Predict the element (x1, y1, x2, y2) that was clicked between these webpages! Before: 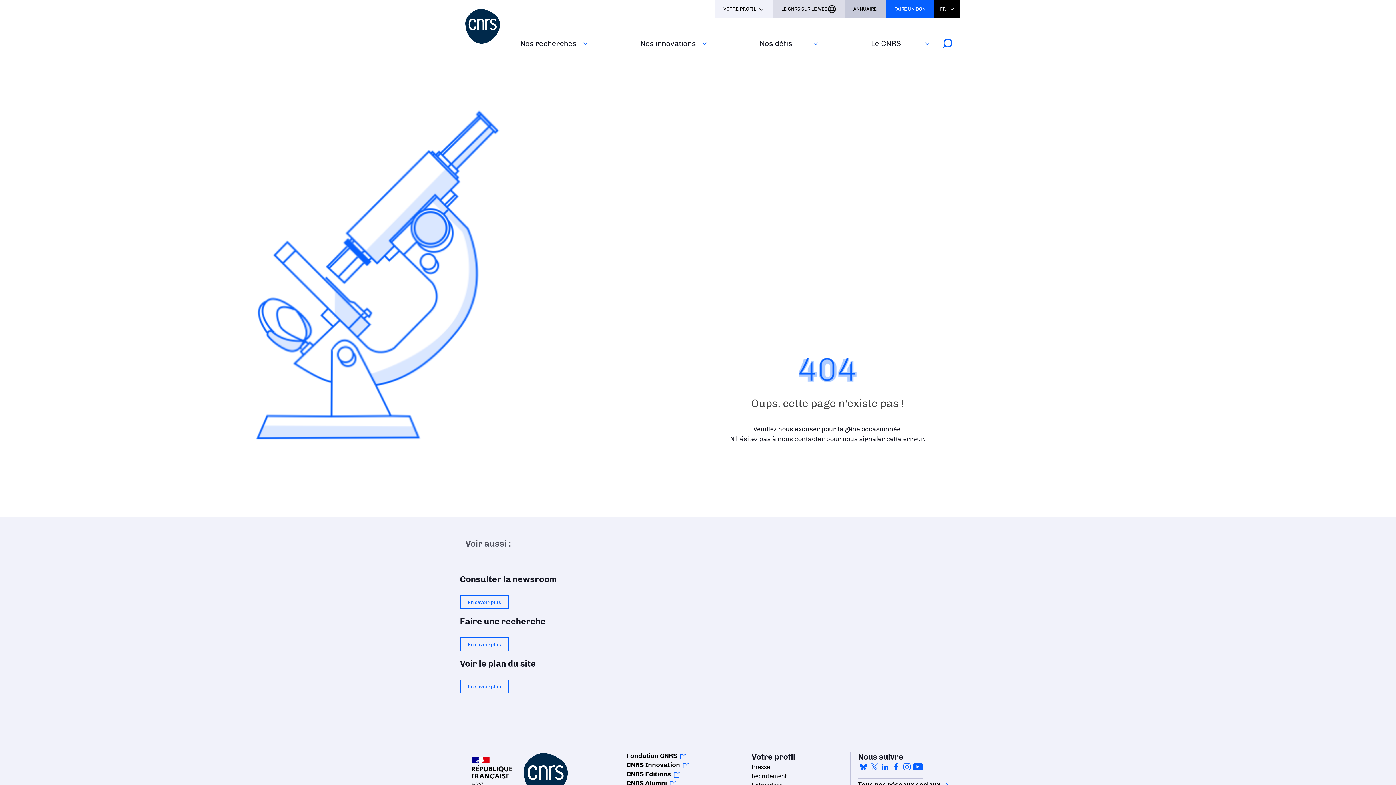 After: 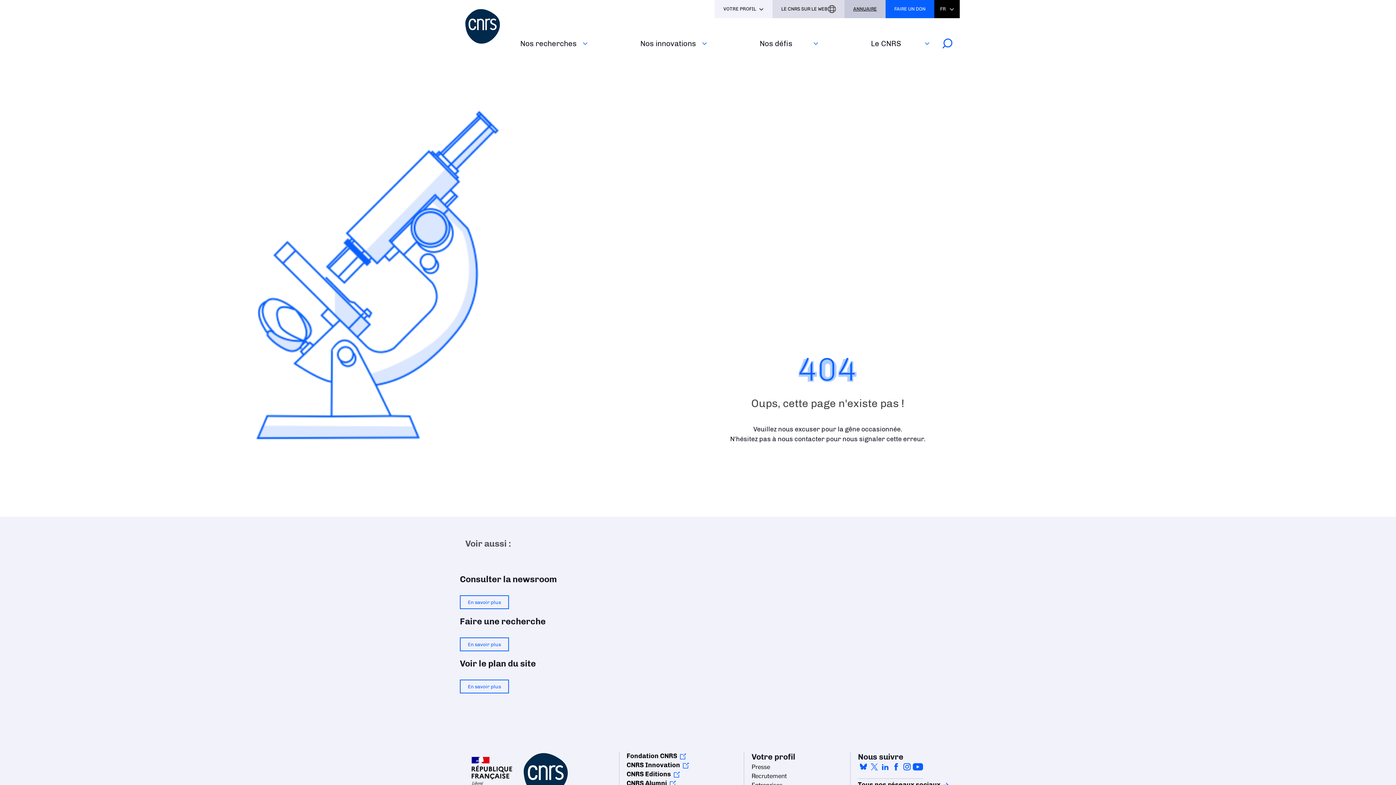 Action: label: ANNUAIRE bbox: (844, 0, 885, 18)